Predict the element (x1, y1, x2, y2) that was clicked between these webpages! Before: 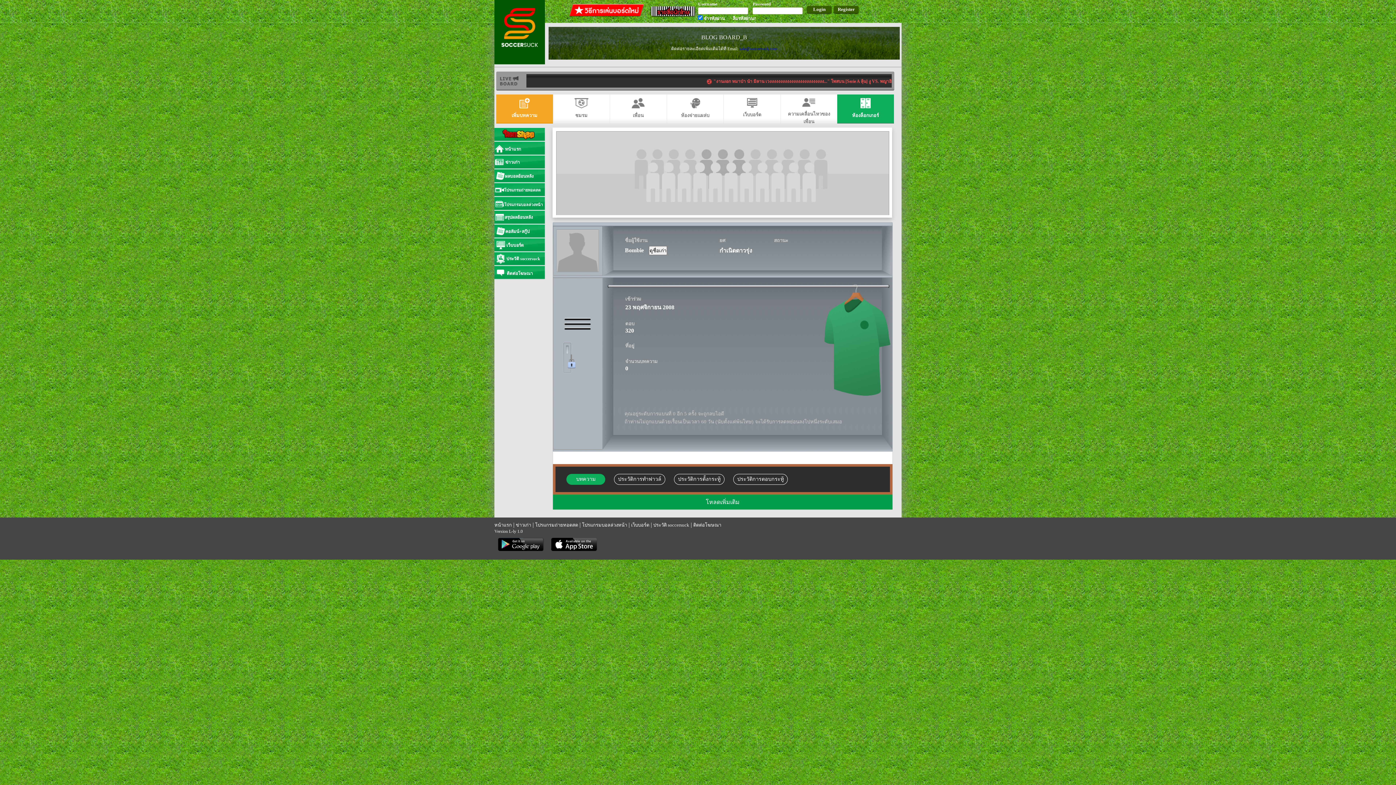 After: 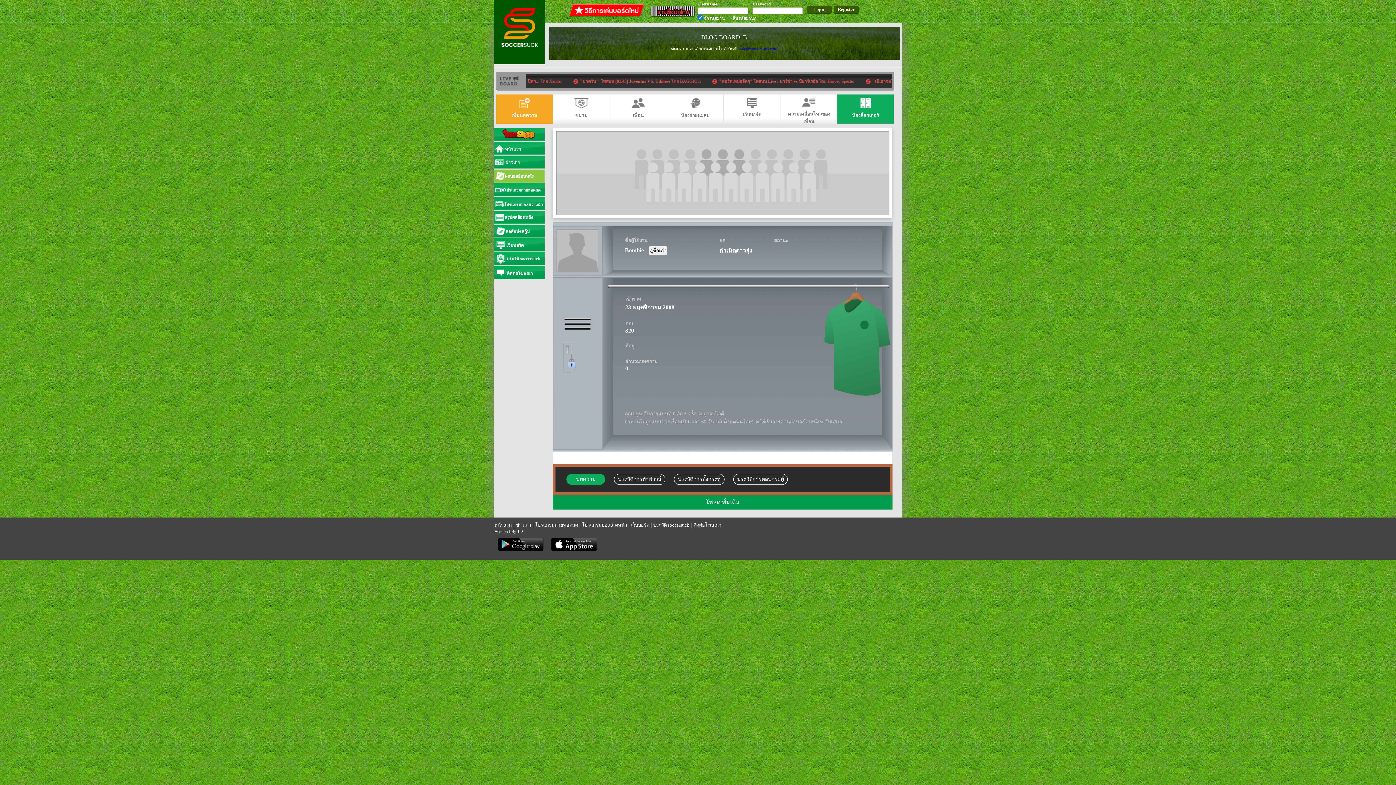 Action: bbox: (494, 169, 545, 182) label:  ผลบอลย้อนหลัง